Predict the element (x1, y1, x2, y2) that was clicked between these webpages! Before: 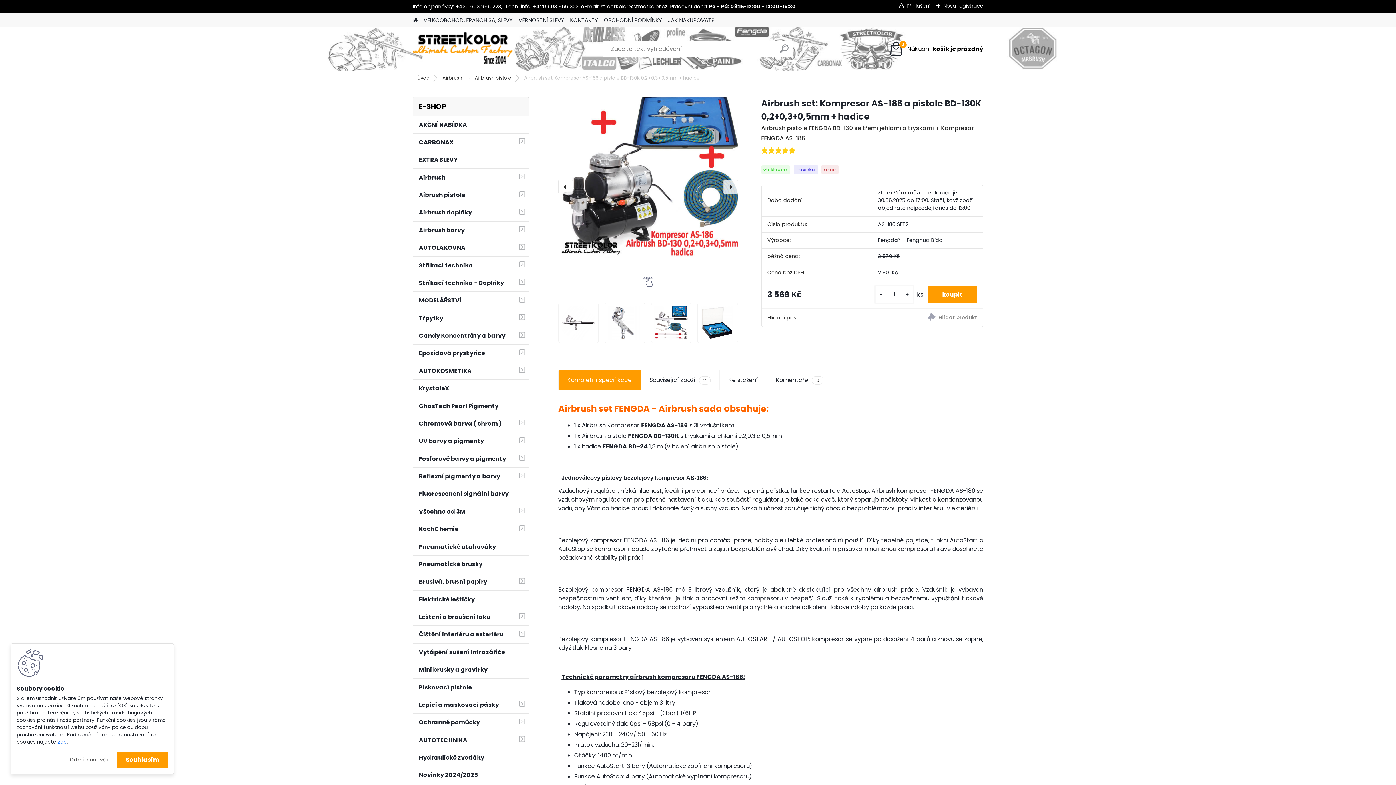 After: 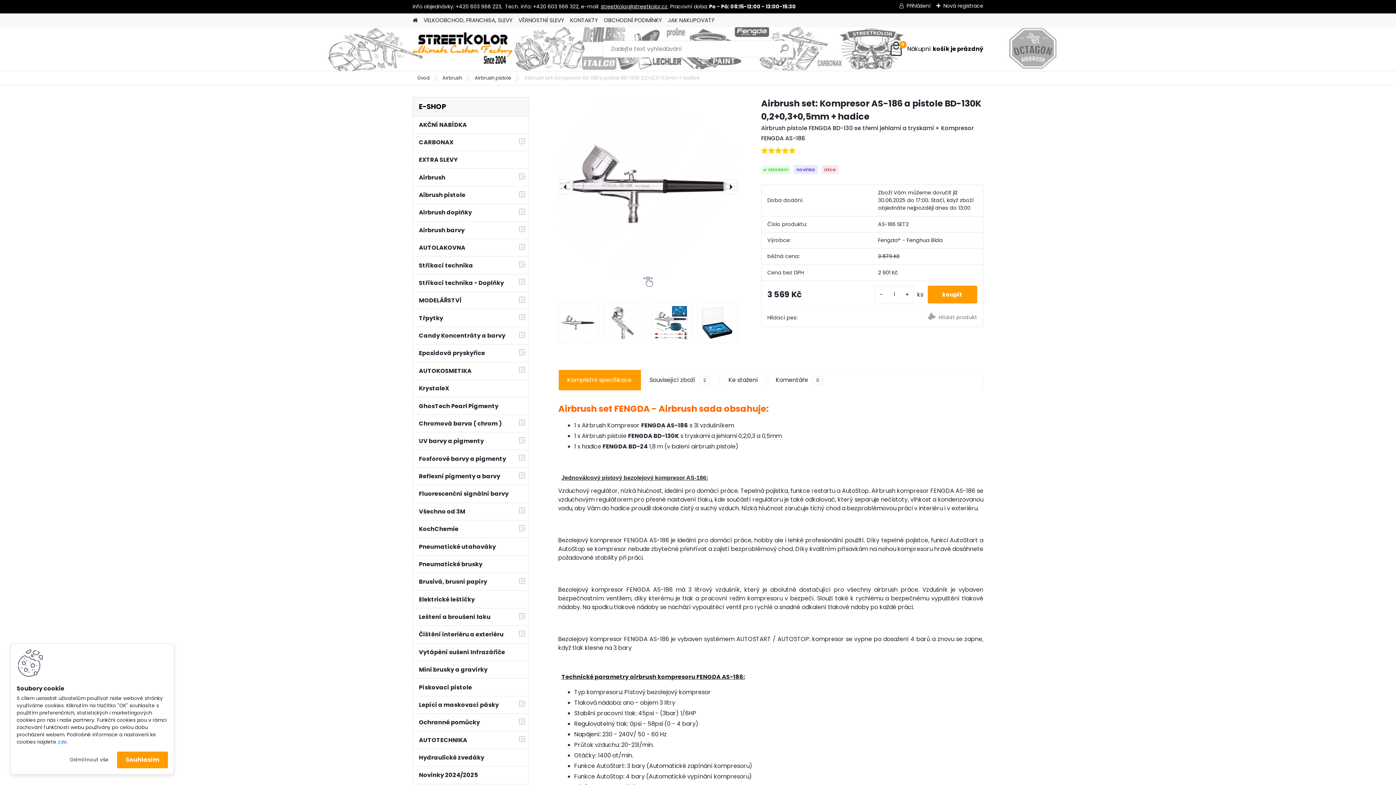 Action: bbox: (723, 179, 738, 194)